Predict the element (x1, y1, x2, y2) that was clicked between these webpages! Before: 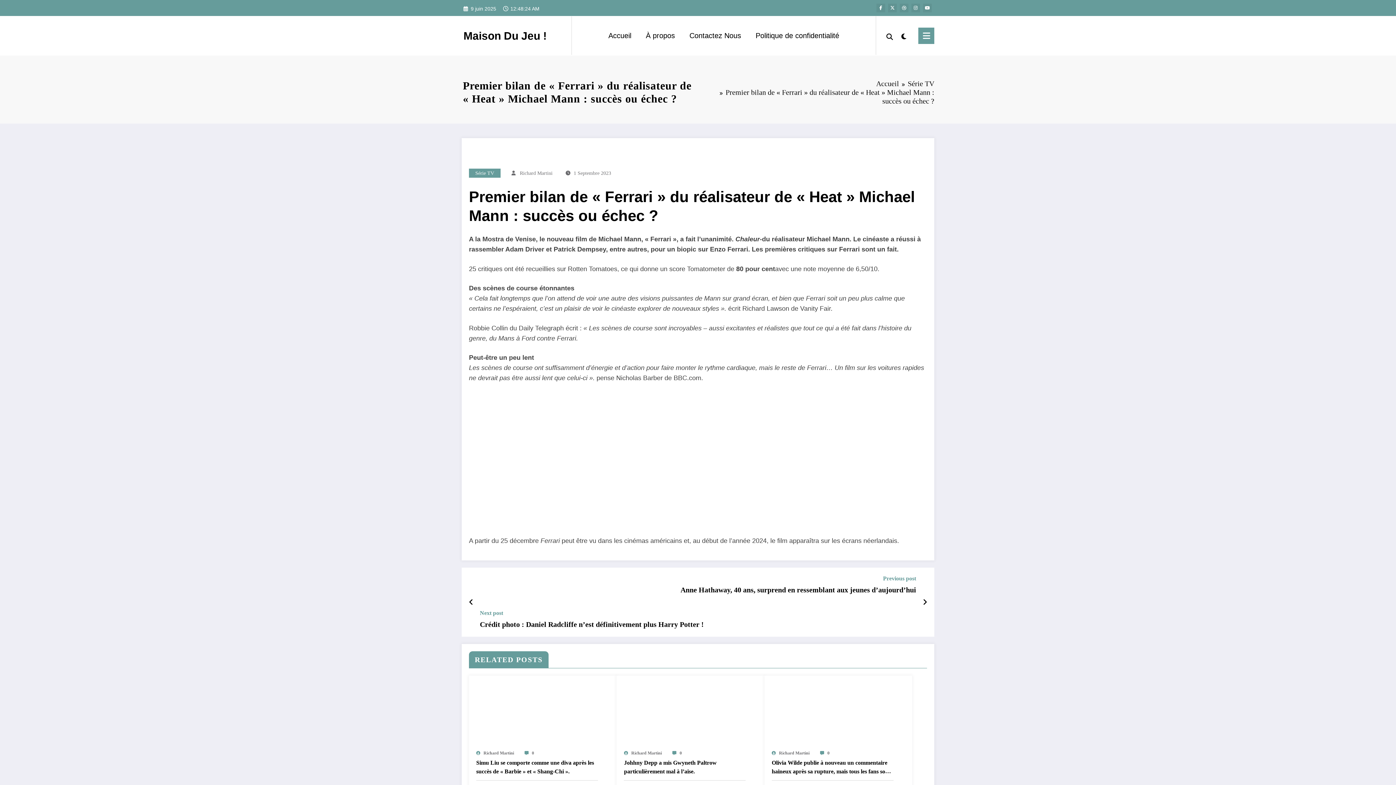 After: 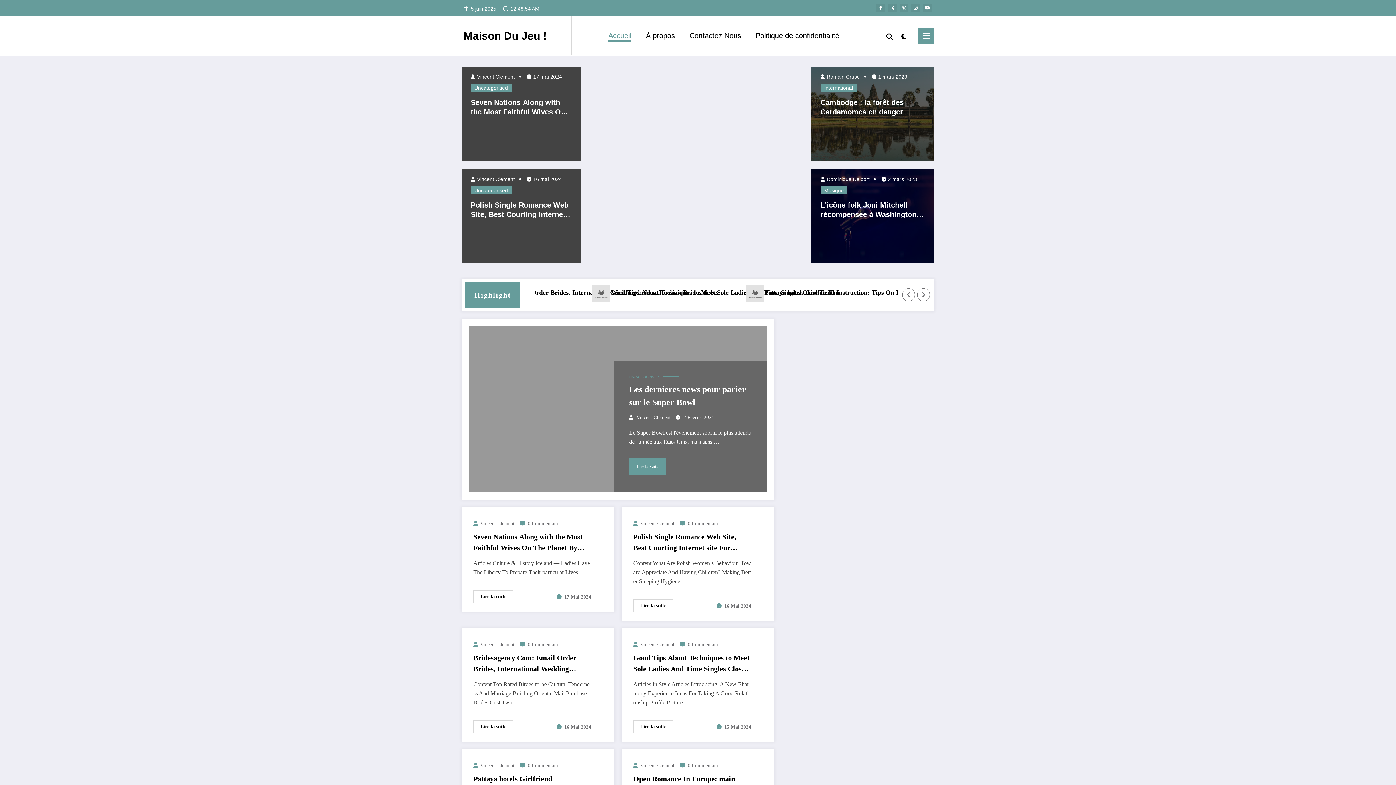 Action: label: Maison Du Jeu ! bbox: (463, 29, 546, 41)